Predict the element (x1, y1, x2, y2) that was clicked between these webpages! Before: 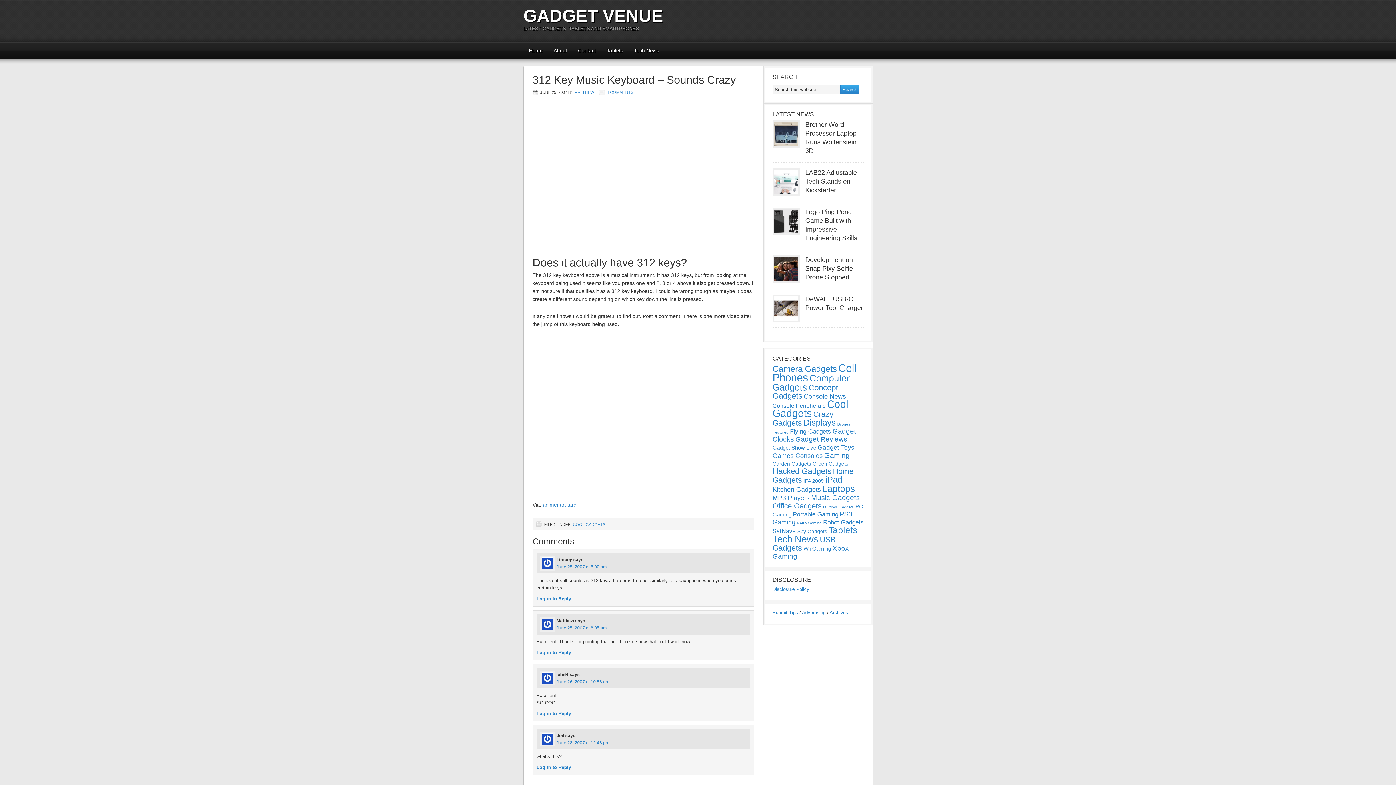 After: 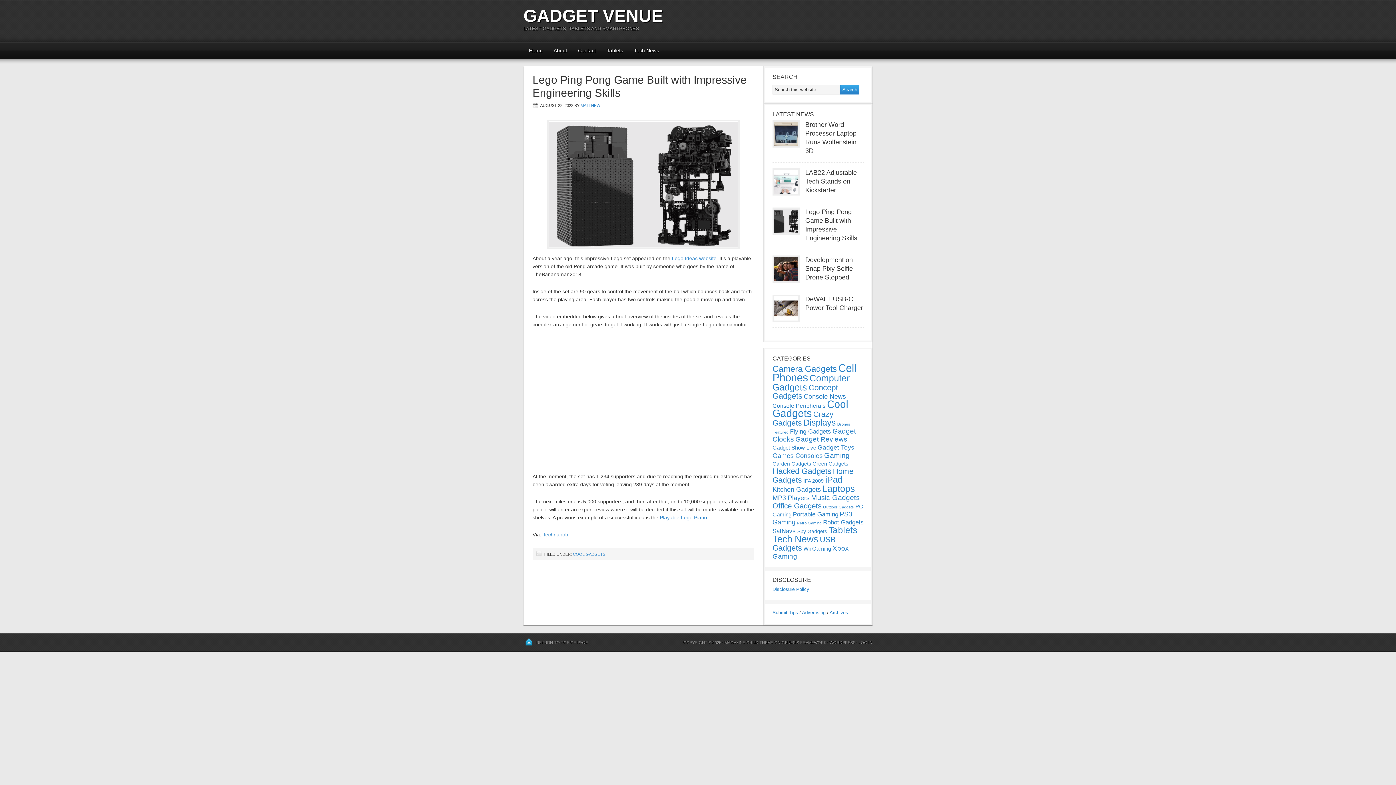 Action: bbox: (772, 207, 800, 234)